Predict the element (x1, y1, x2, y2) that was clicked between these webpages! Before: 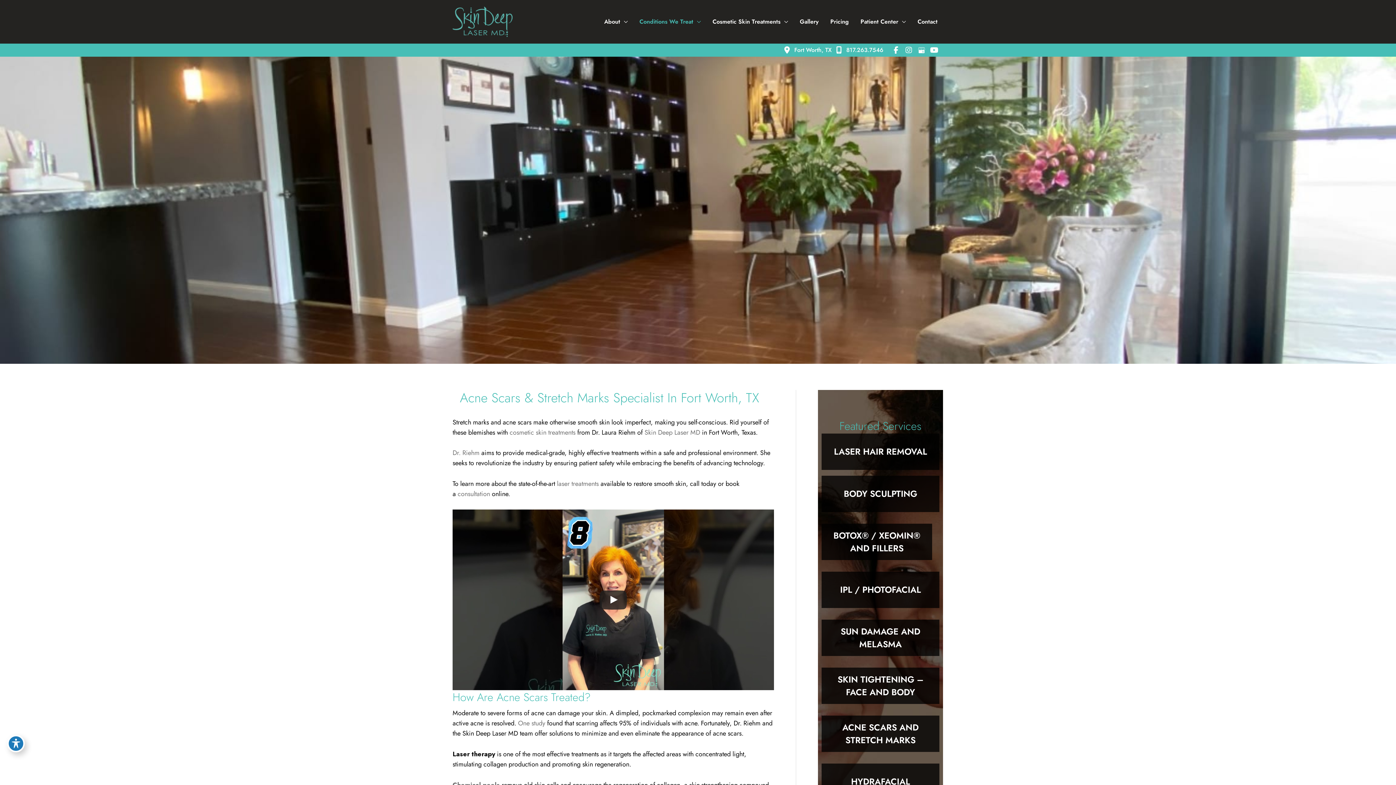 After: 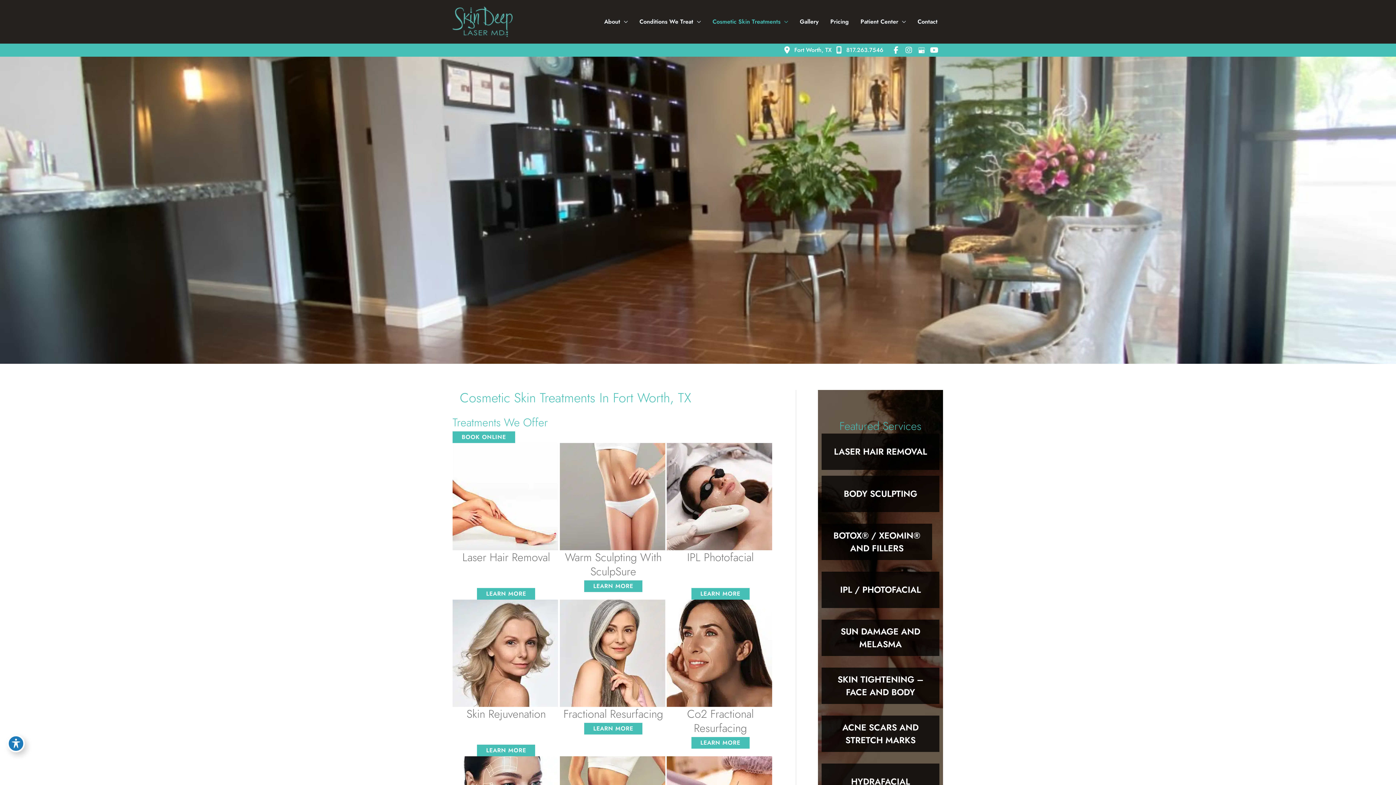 Action: bbox: (509, 427, 575, 437) label: cosmetic skin treatments